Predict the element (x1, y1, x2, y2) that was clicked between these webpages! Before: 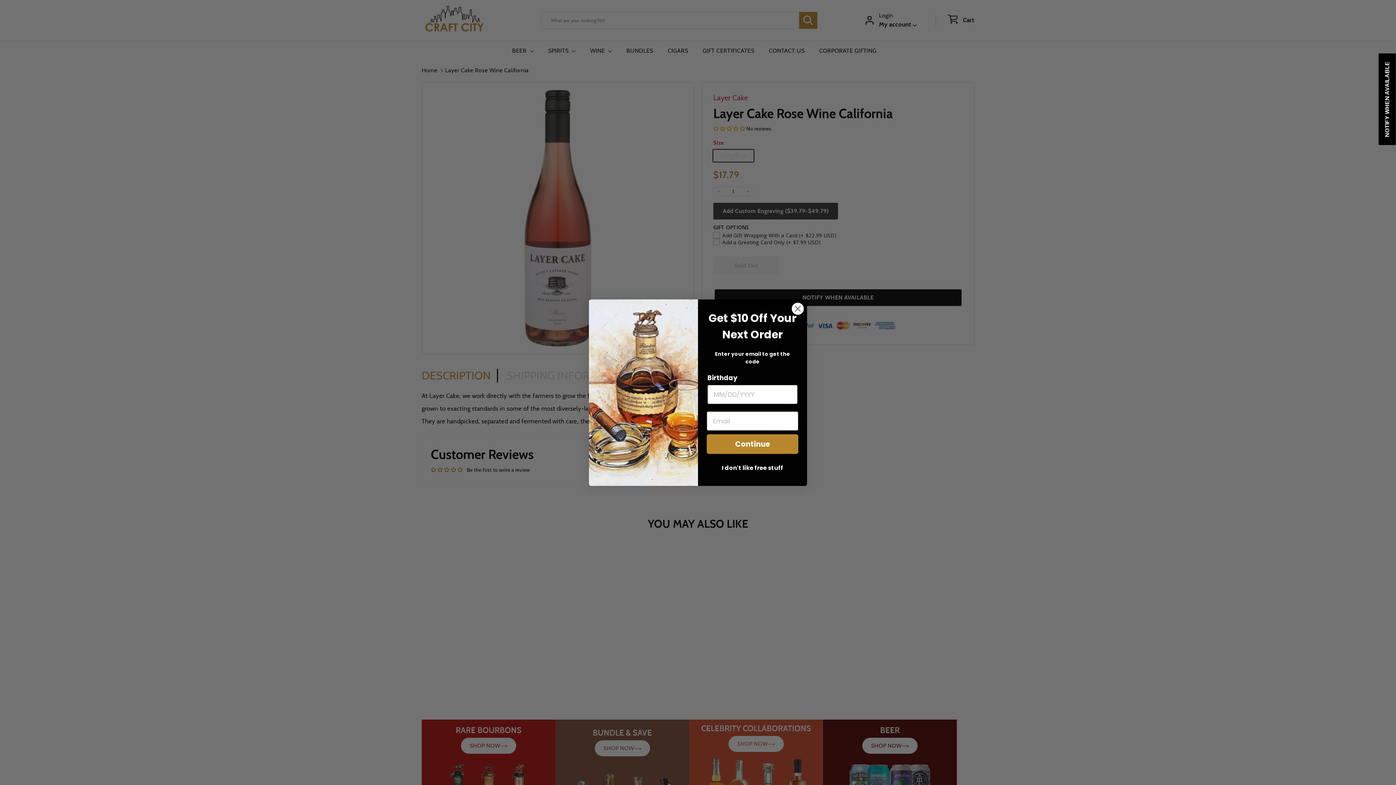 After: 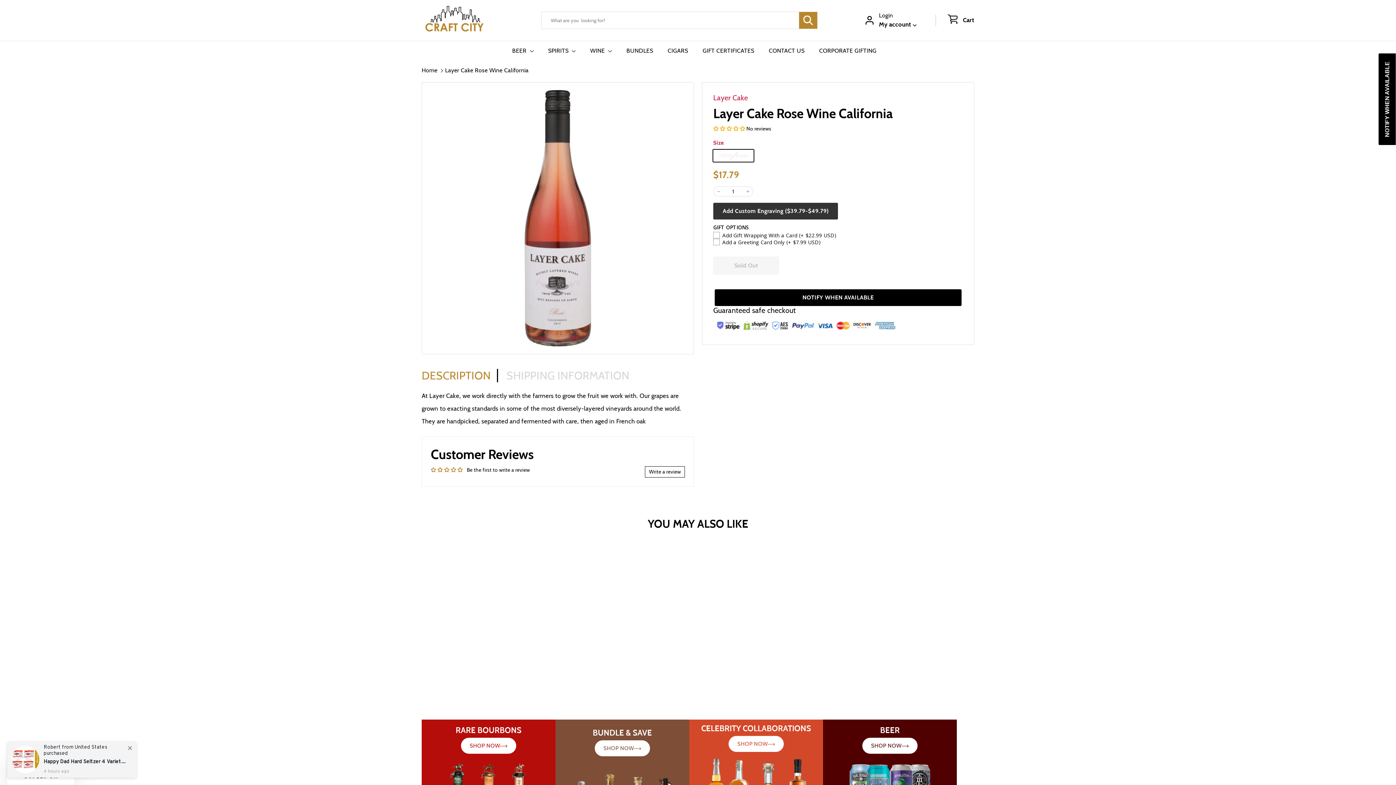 Action: label: Close dialog bbox: (791, 302, 804, 315)